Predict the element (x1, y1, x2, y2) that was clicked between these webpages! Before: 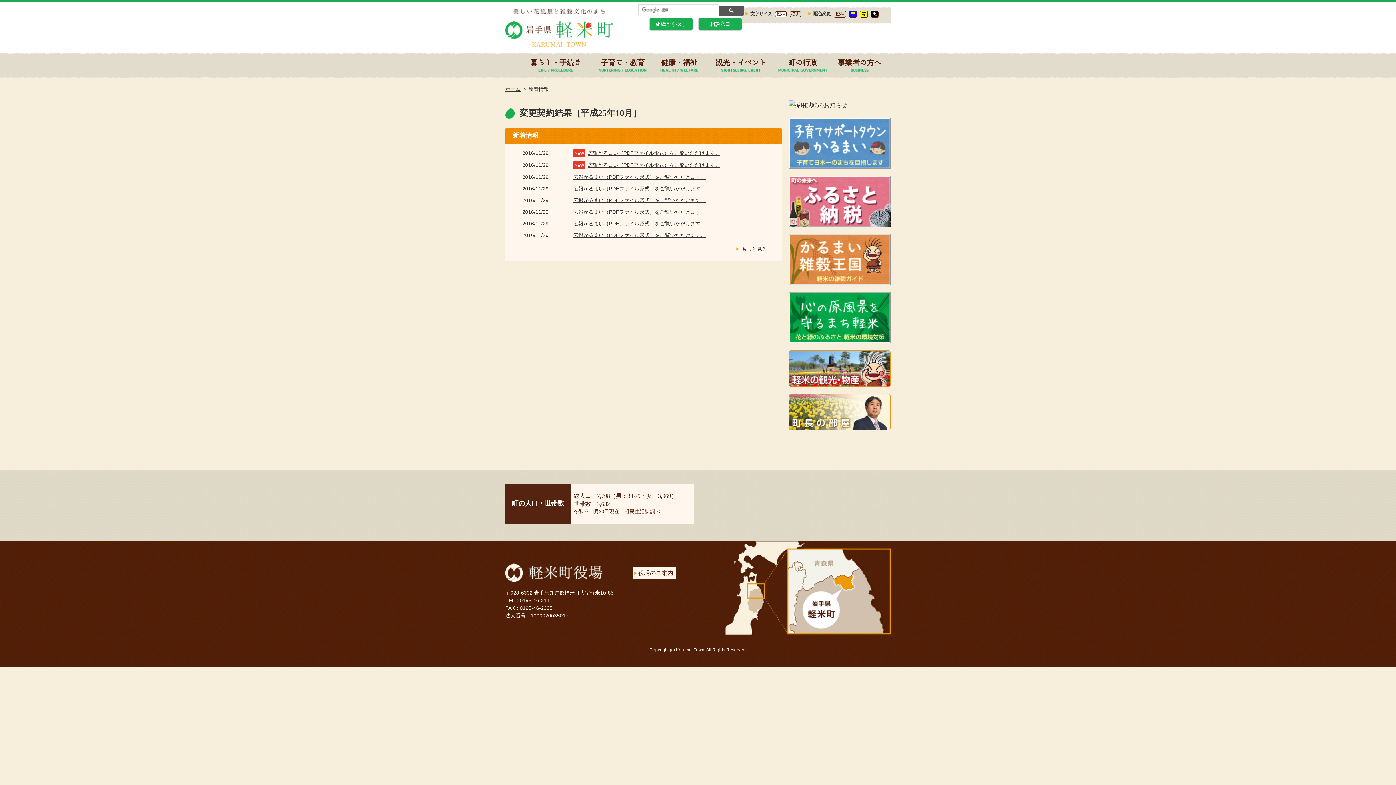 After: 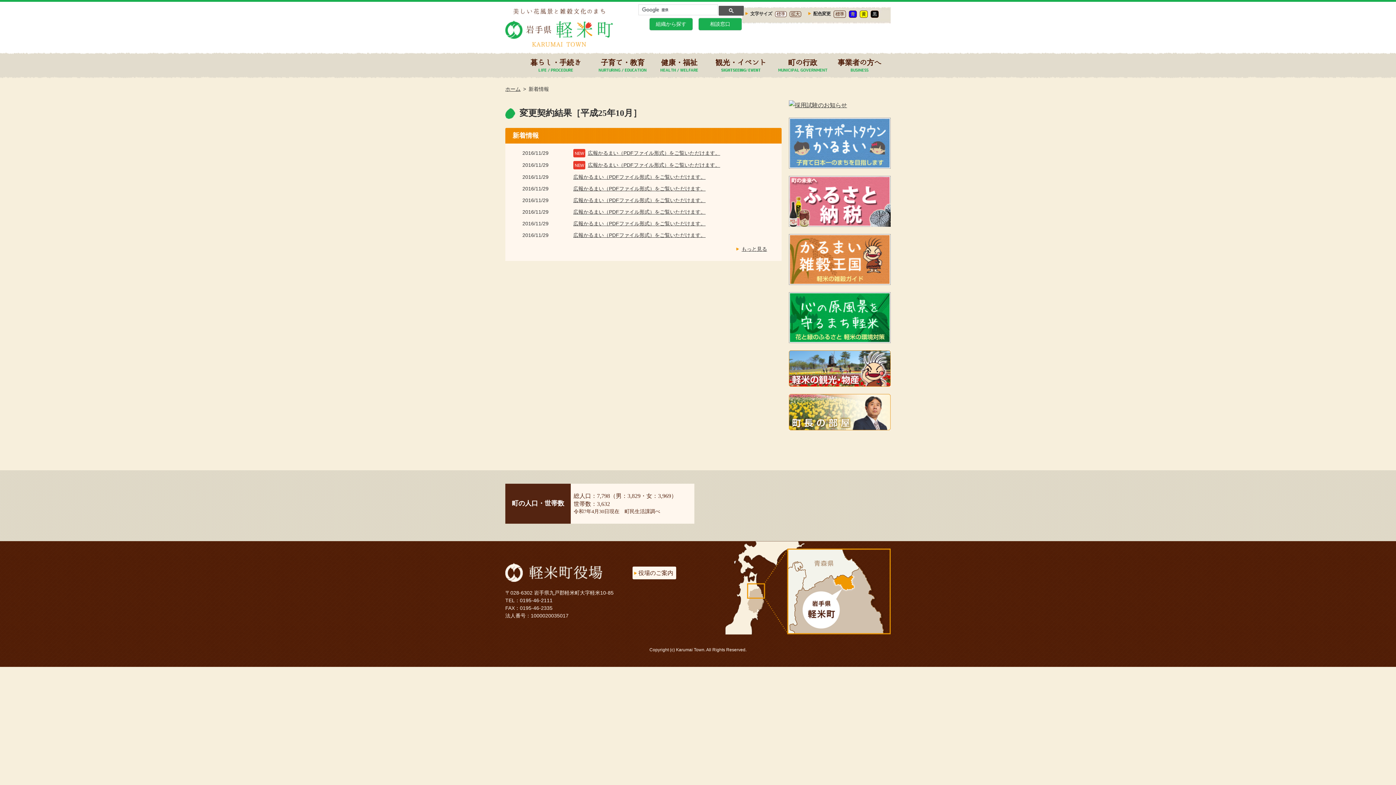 Action: label: 0195-46-2111 bbox: (520, 597, 552, 603)